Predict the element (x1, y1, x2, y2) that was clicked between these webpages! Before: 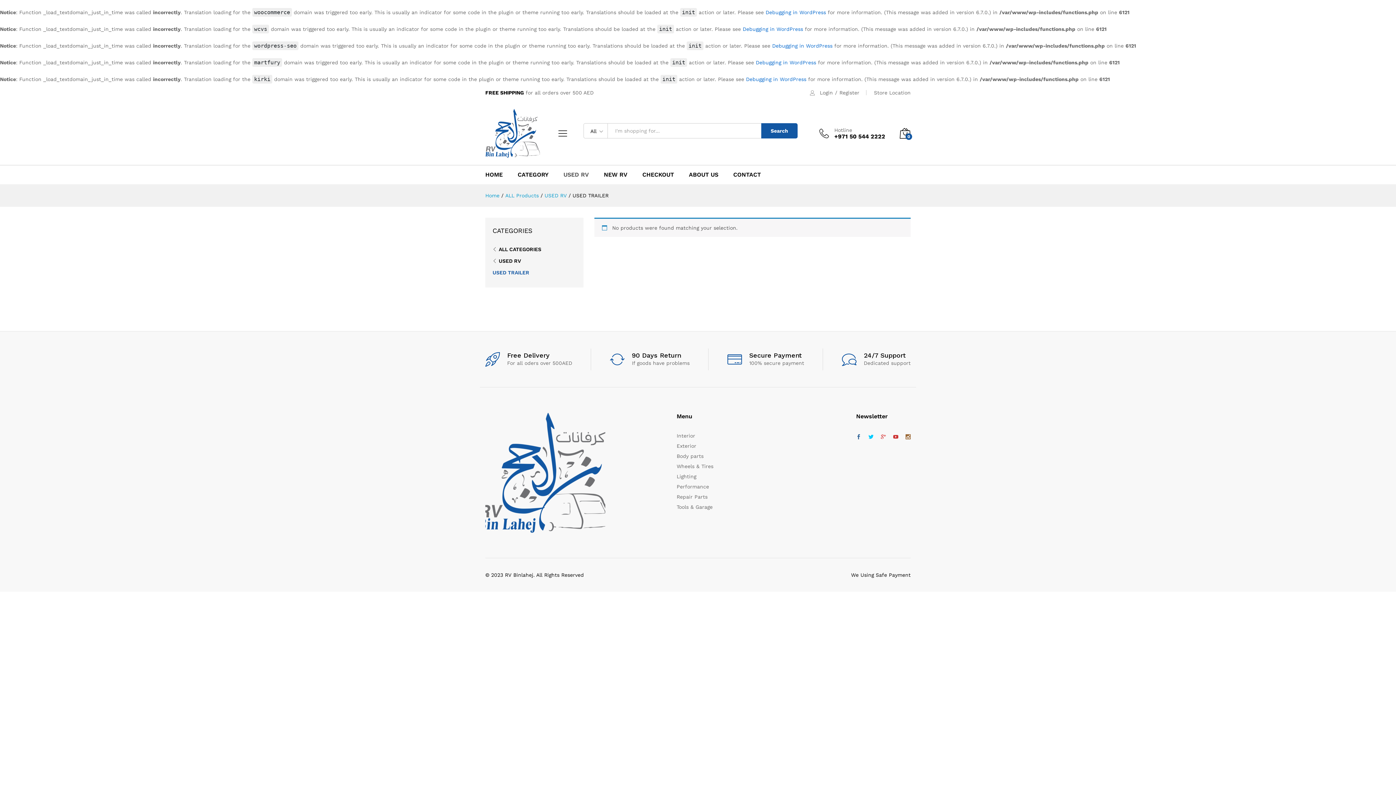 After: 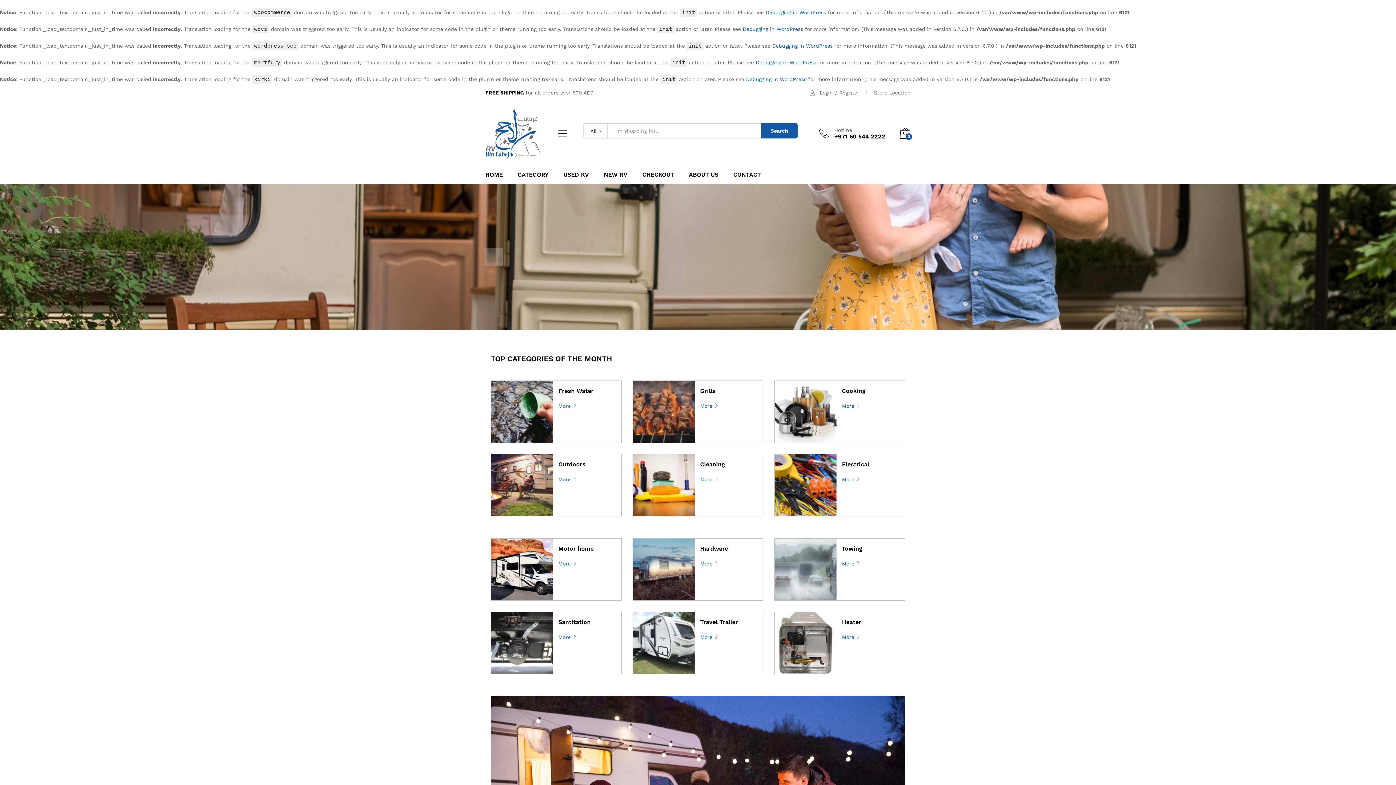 Action: bbox: (485, 130, 540, 135)